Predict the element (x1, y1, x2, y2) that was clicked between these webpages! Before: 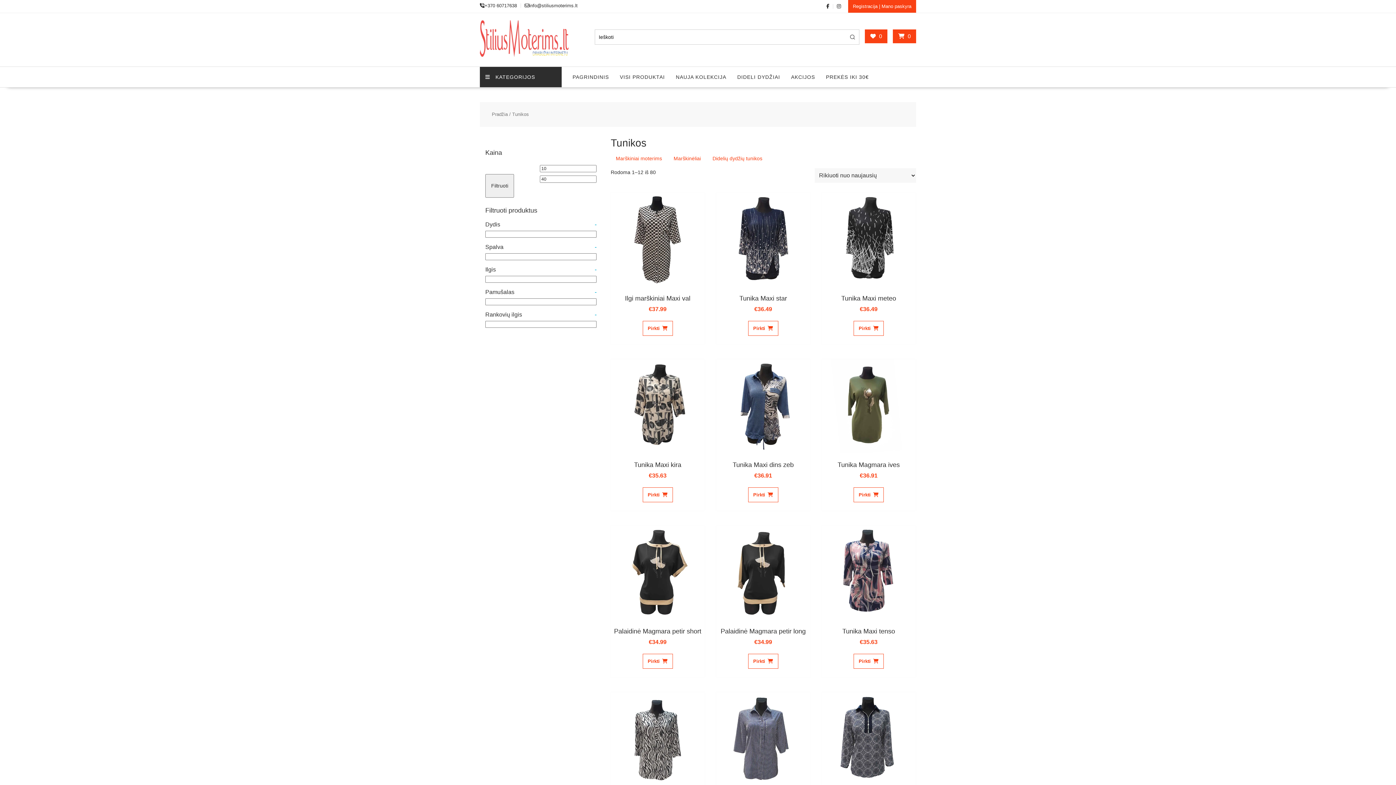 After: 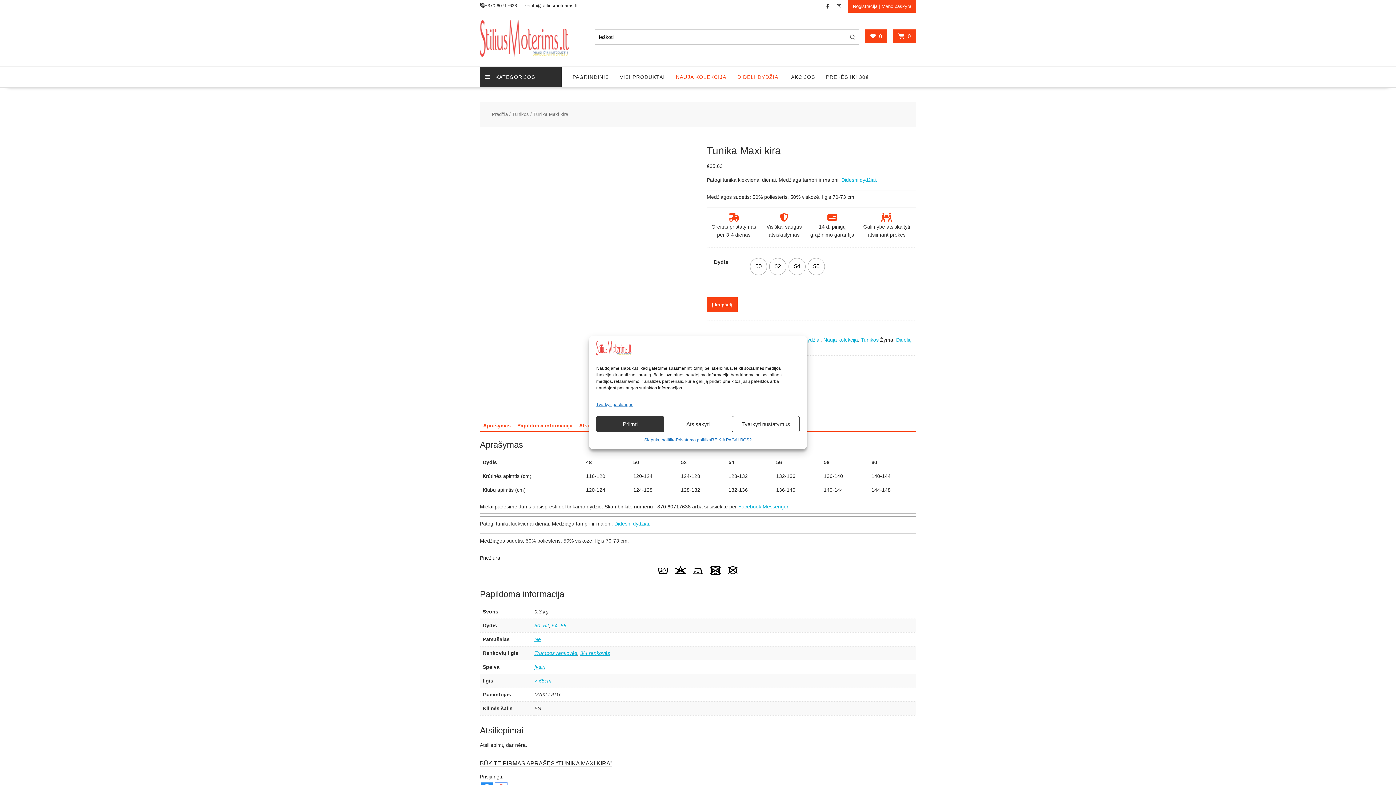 Action: label: Pasirinkti savybes: “Tunika Maxi kira” bbox: (642, 487, 672, 502)